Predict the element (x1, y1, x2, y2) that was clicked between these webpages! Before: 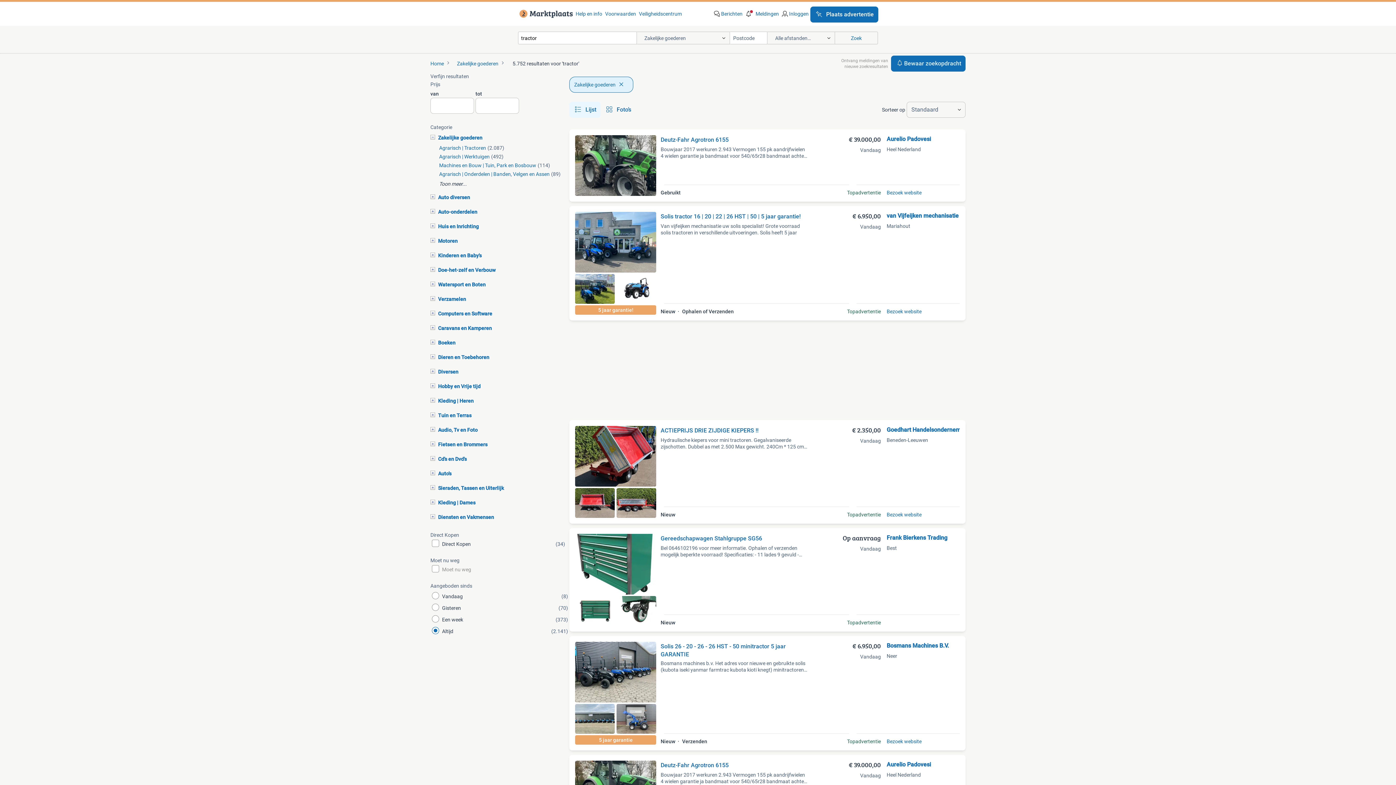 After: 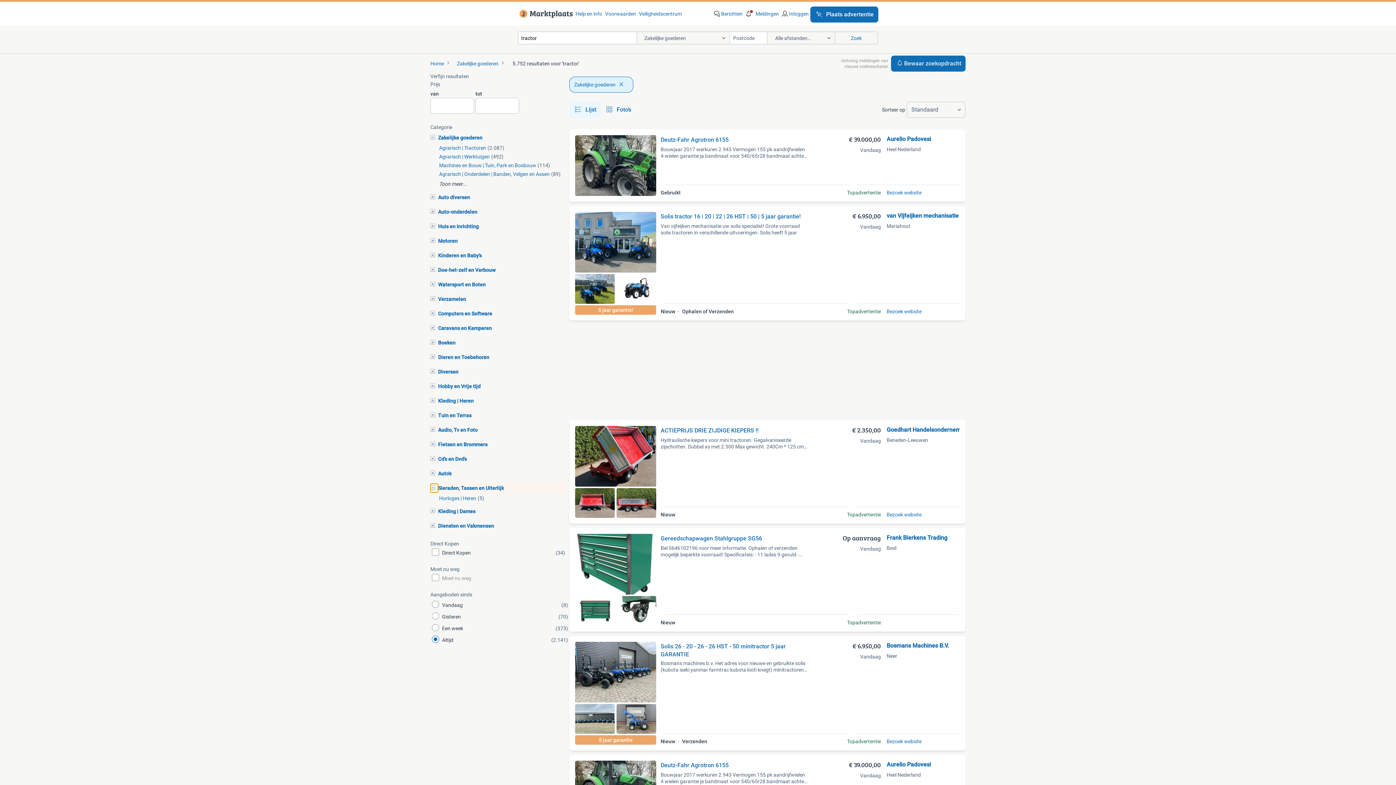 Action: label: Sieraden, Tassen en Uiterlijk bbox: (430, 484, 438, 492)